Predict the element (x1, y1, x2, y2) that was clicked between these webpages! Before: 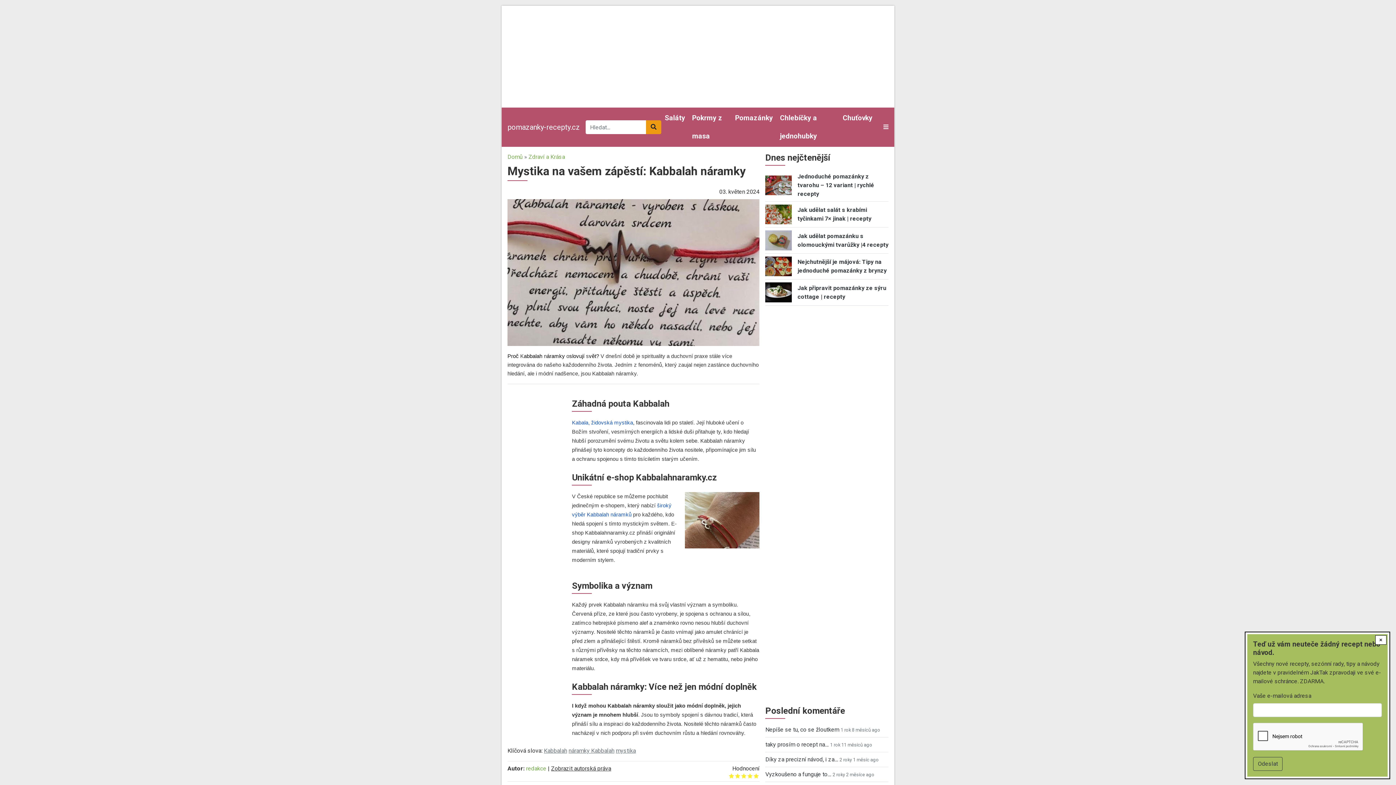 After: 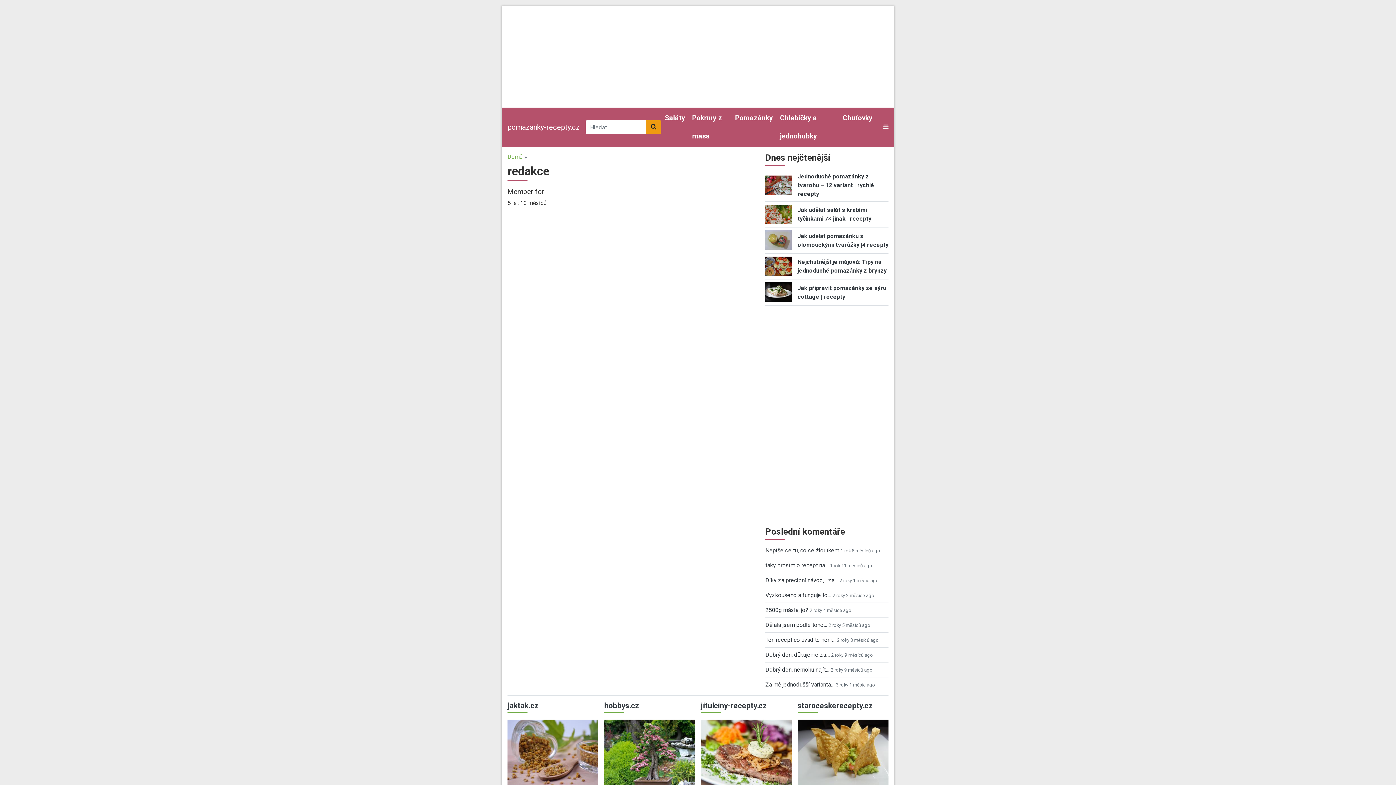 Action: bbox: (526, 765, 546, 772) label: redakce